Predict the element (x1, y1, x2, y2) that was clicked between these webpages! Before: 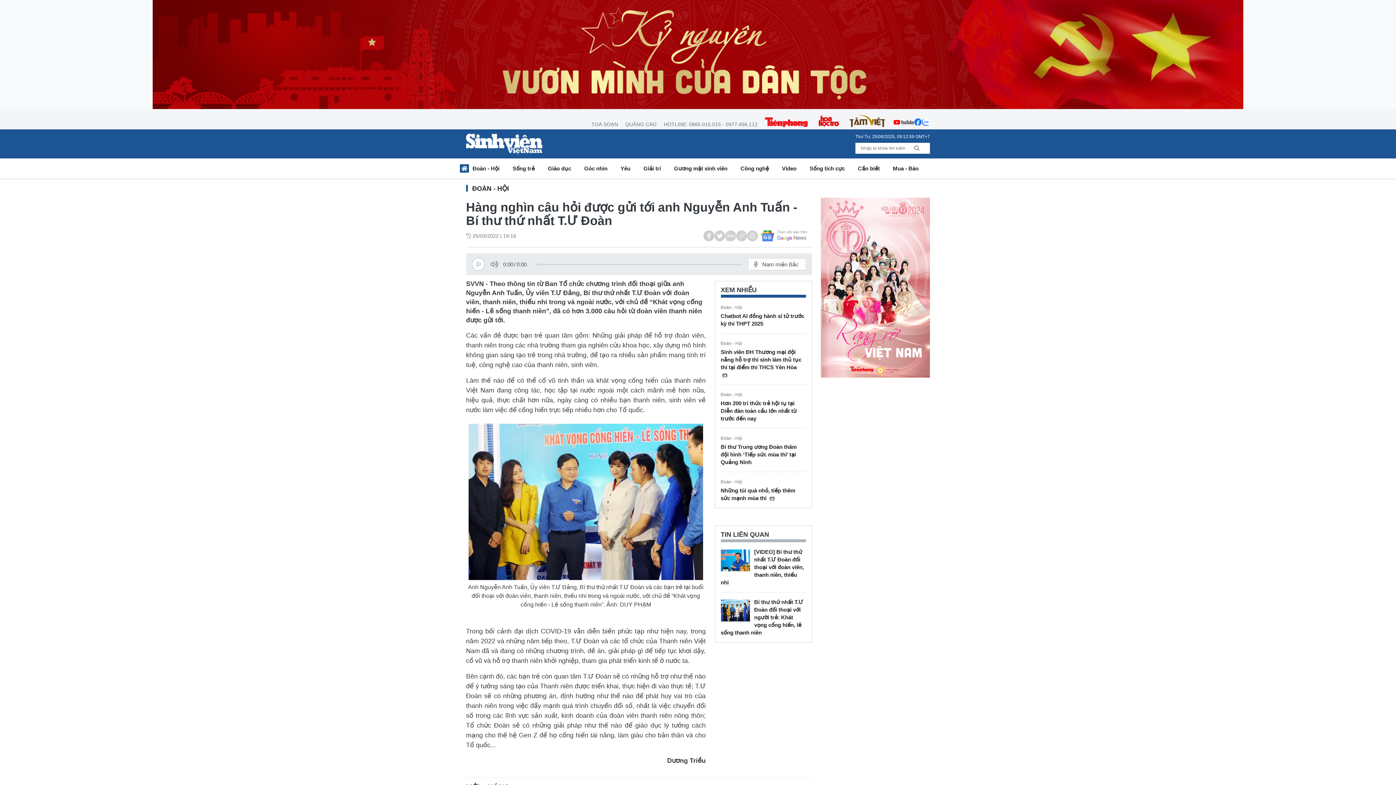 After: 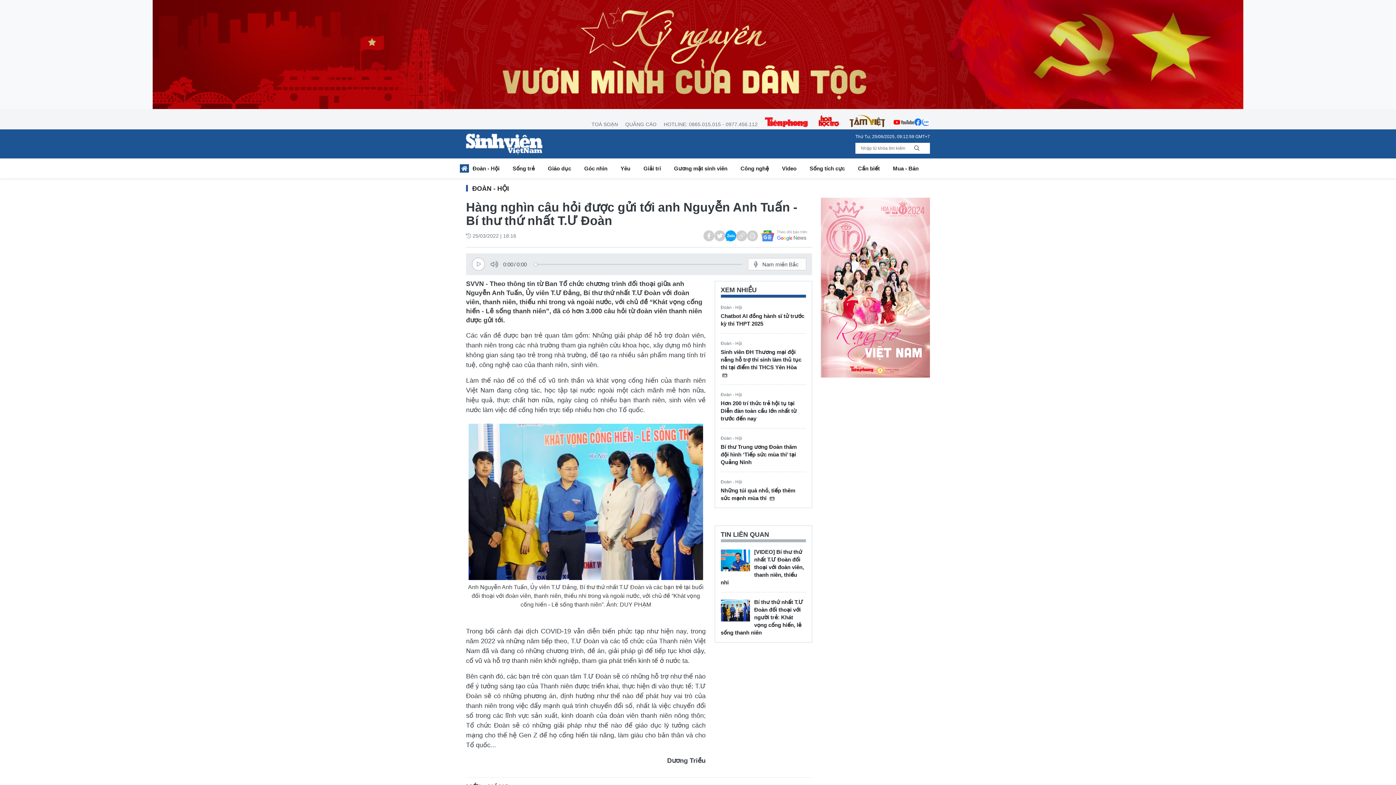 Action: bbox: (725, 230, 736, 241)